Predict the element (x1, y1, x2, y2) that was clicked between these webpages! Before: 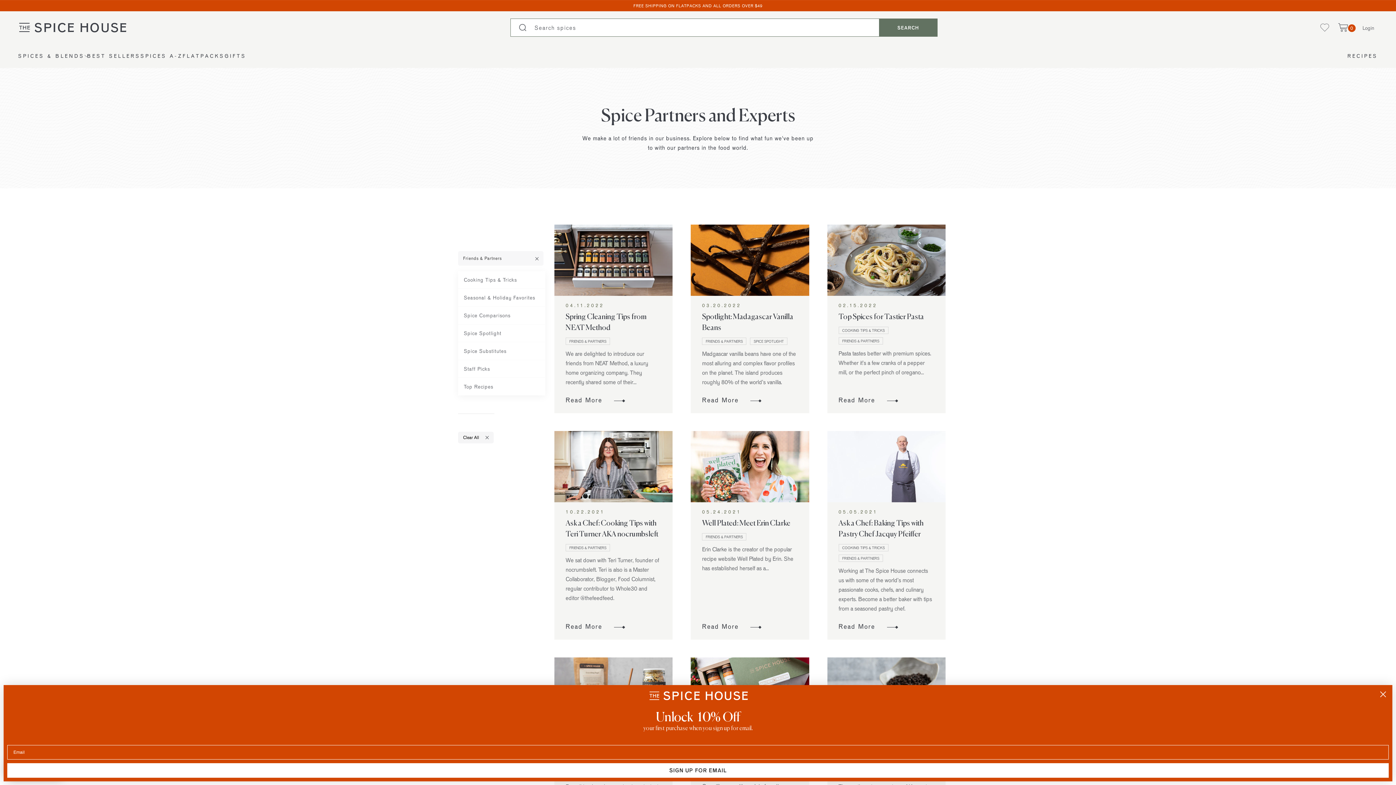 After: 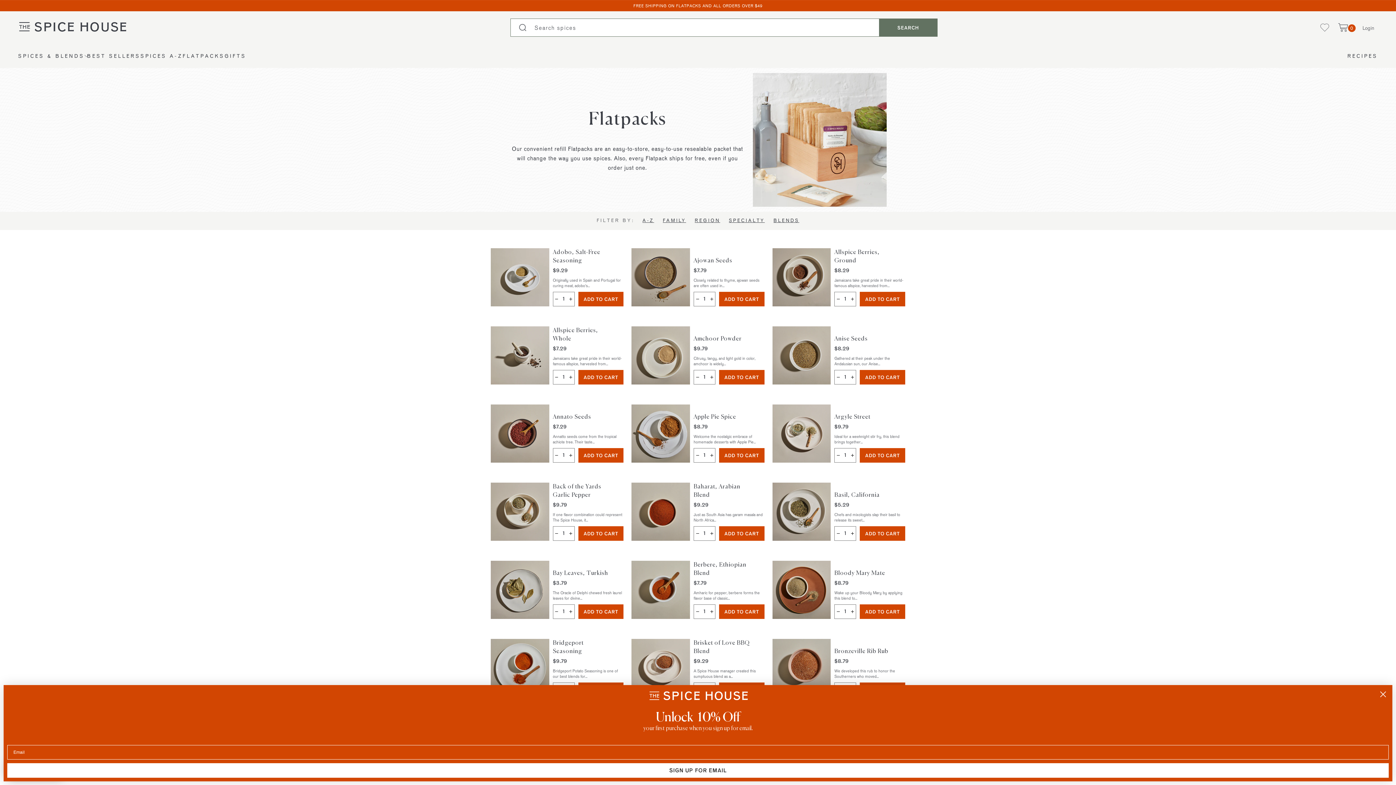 Action: bbox: (182, 44, 224, 68) label: FLATPACKS